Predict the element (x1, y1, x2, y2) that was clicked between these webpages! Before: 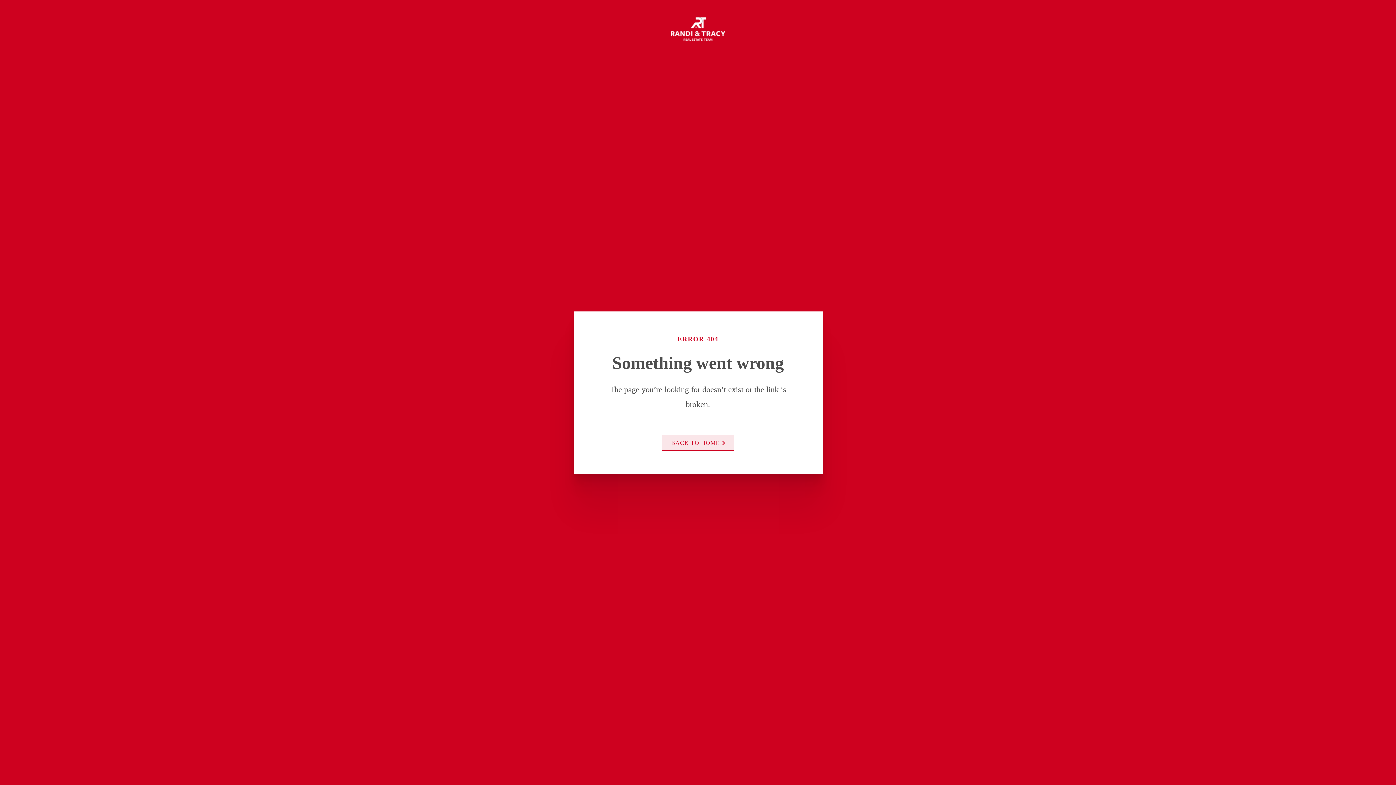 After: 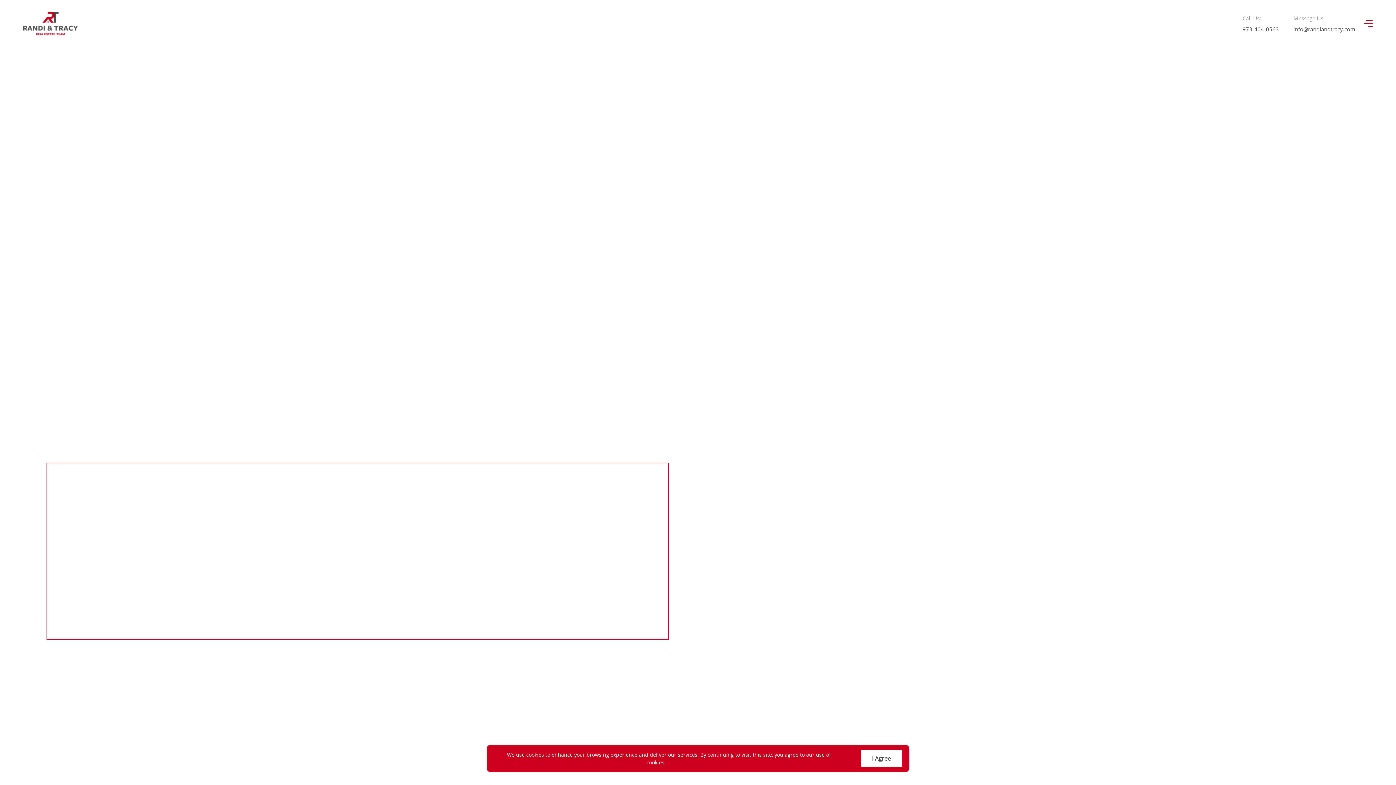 Action: label: BACK TO HOME bbox: (662, 435, 734, 450)